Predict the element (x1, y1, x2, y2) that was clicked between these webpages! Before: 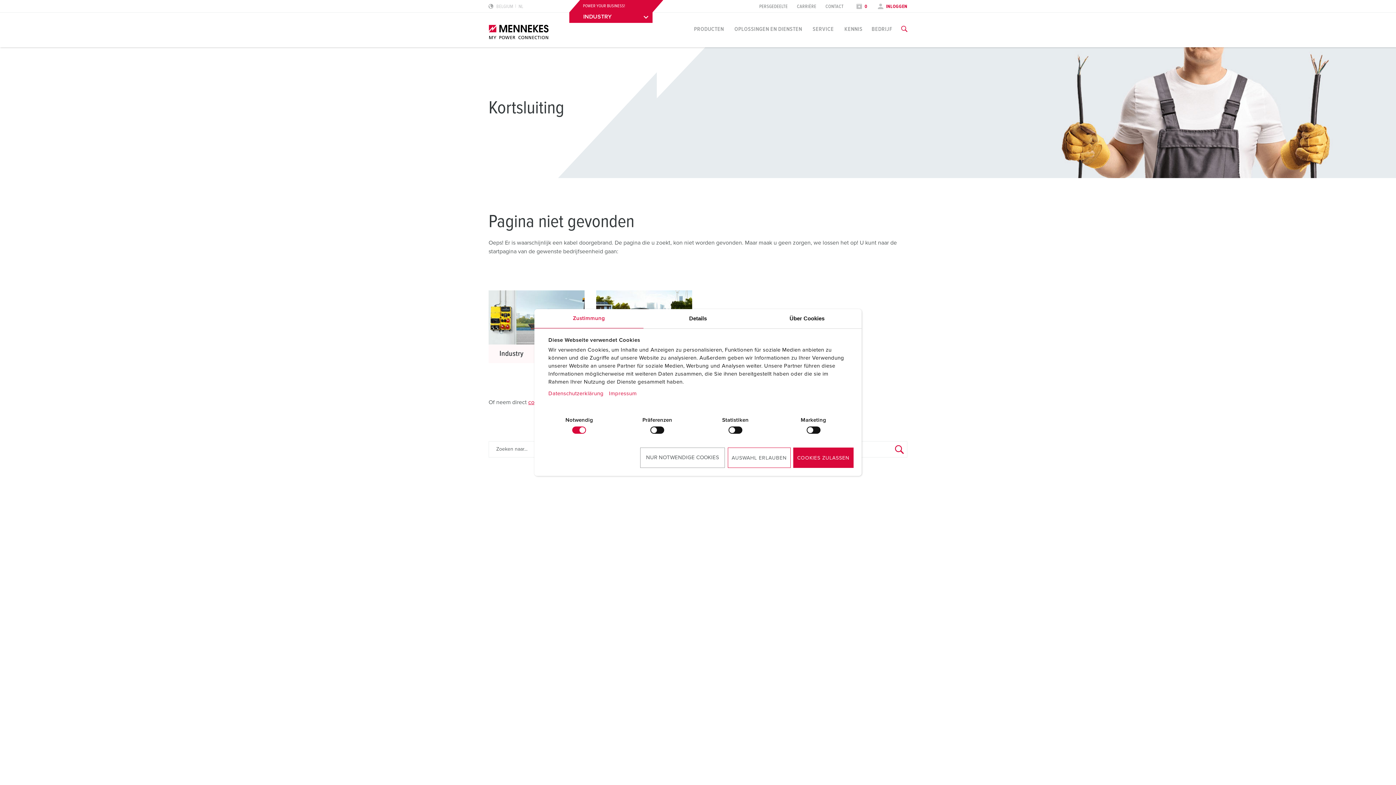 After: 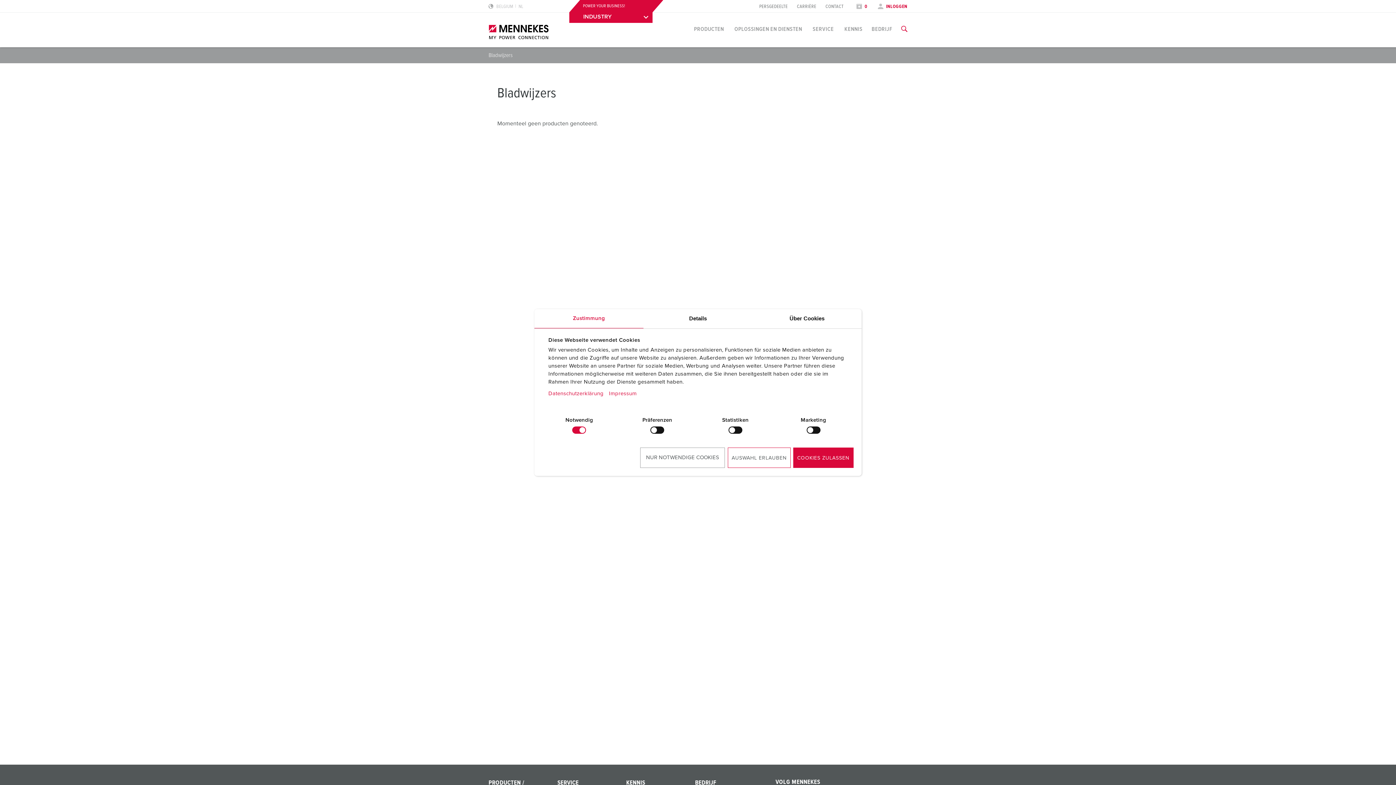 Action: label: Open volglijst bbox: (856, 4, 867, 9)